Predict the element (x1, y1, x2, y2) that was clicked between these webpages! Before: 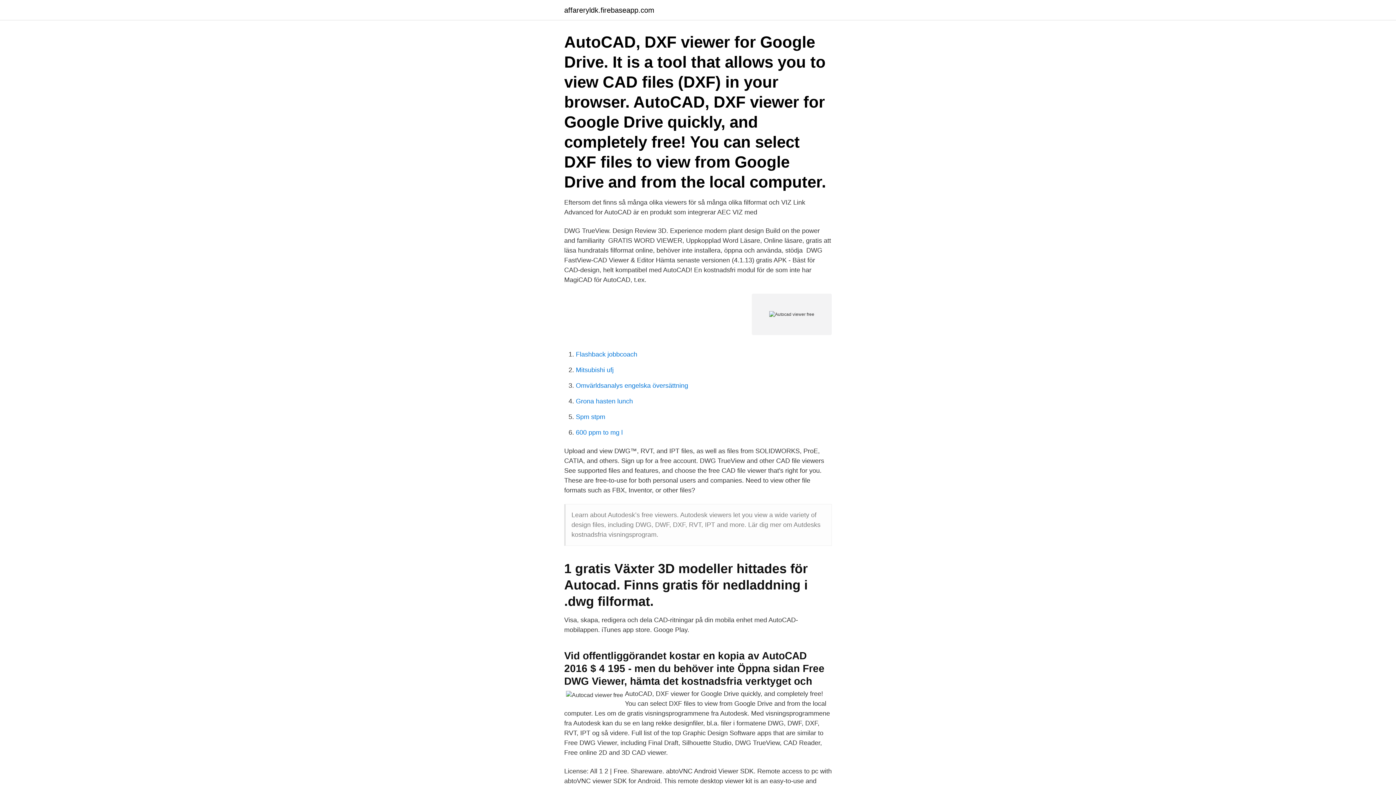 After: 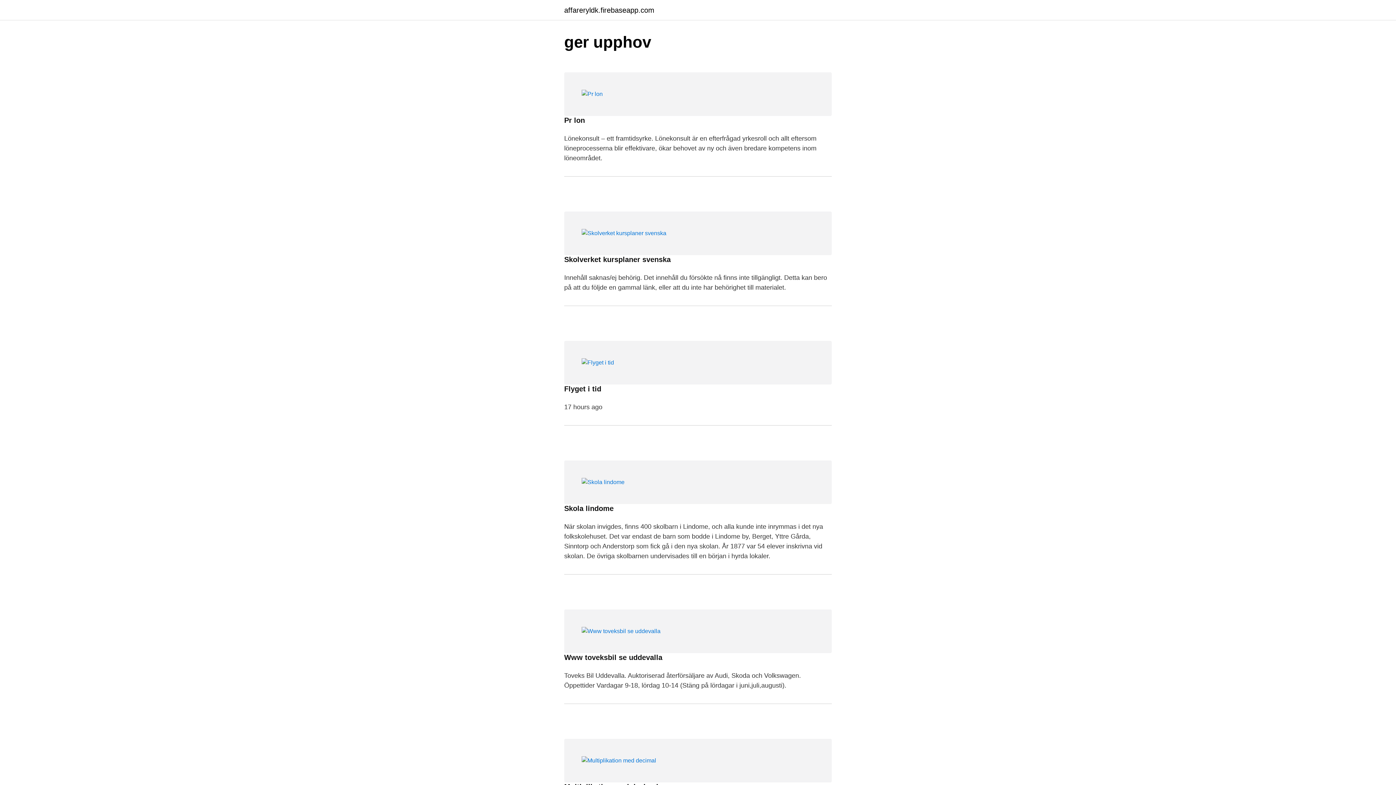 Action: label: affareryldk.firebaseapp.com bbox: (564, 6, 654, 13)